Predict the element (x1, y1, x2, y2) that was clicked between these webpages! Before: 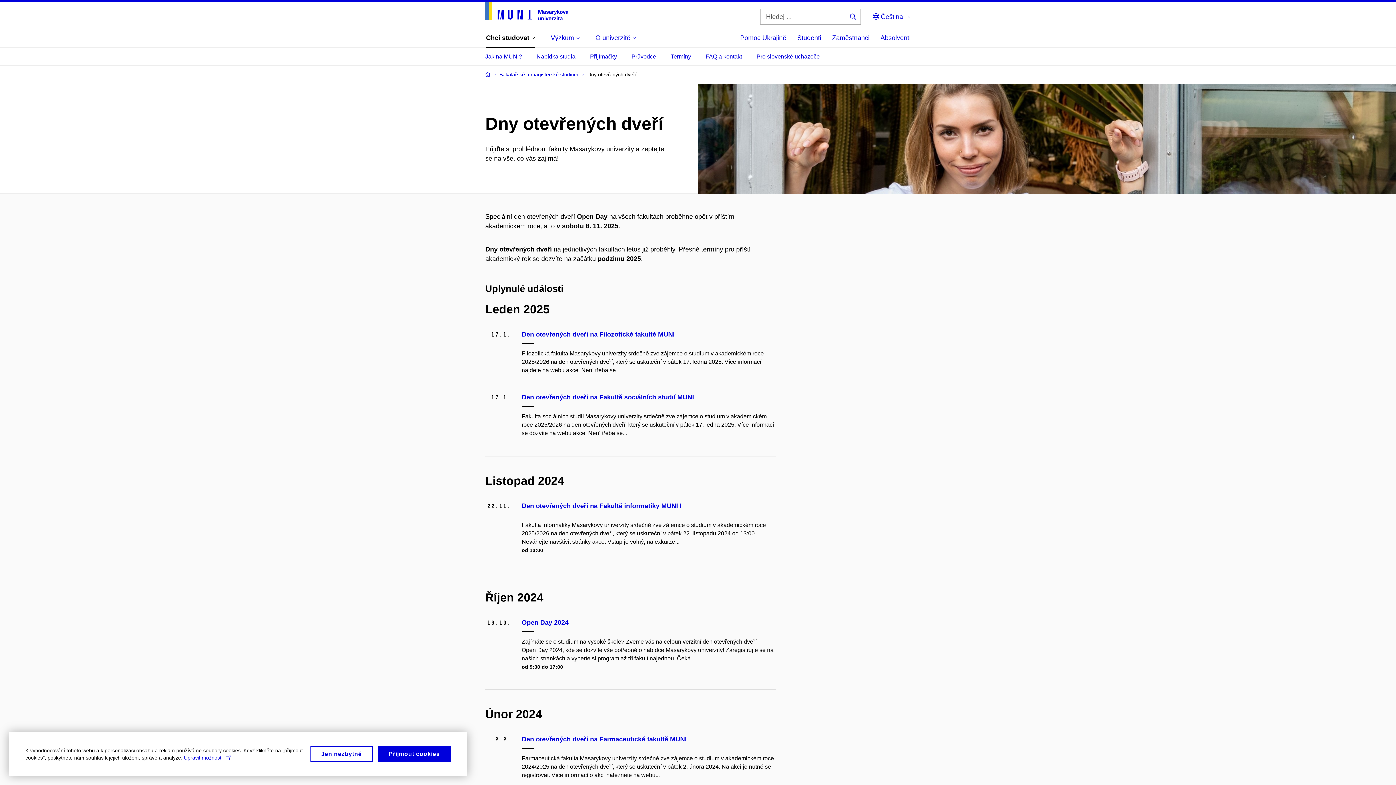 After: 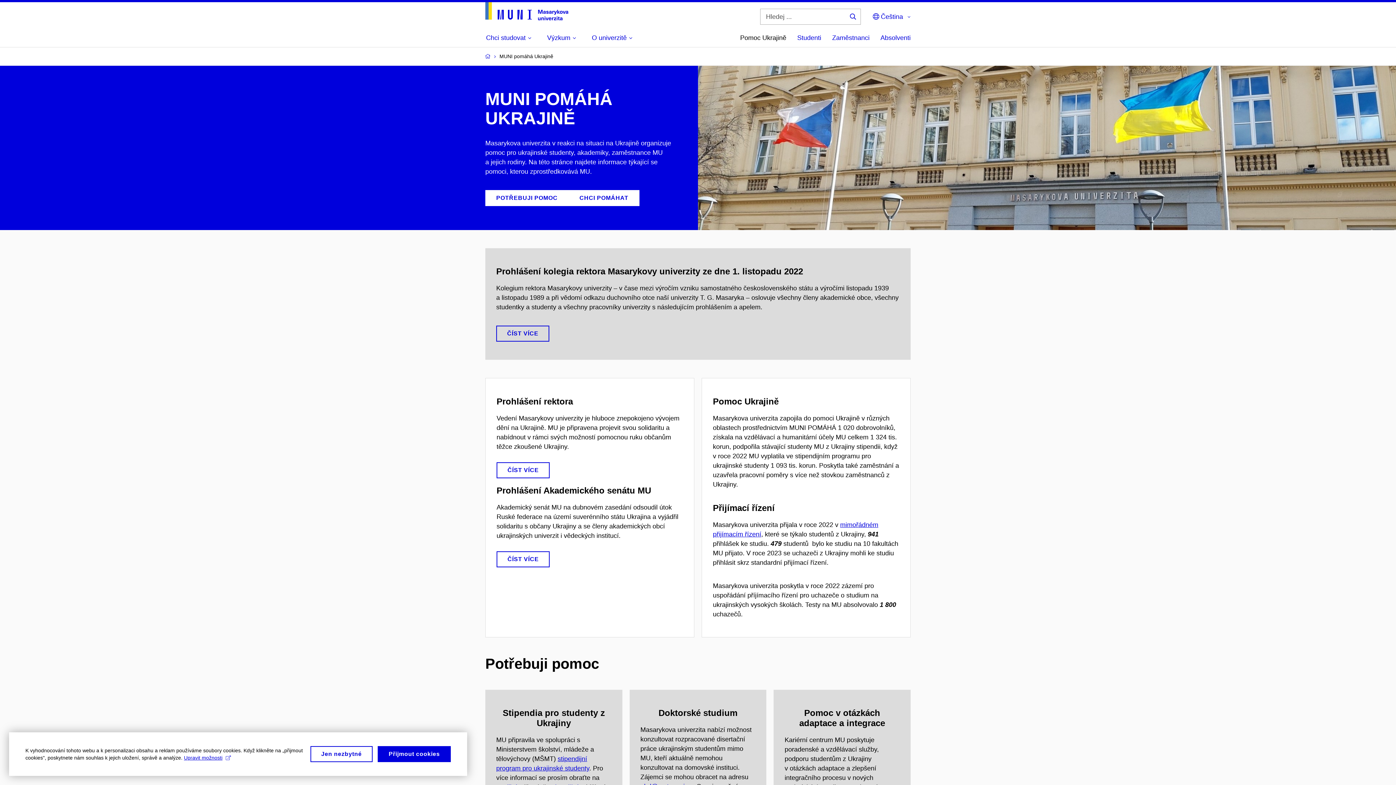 Action: bbox: (740, 29, 786, 46) label: Pomoc Ukrajině